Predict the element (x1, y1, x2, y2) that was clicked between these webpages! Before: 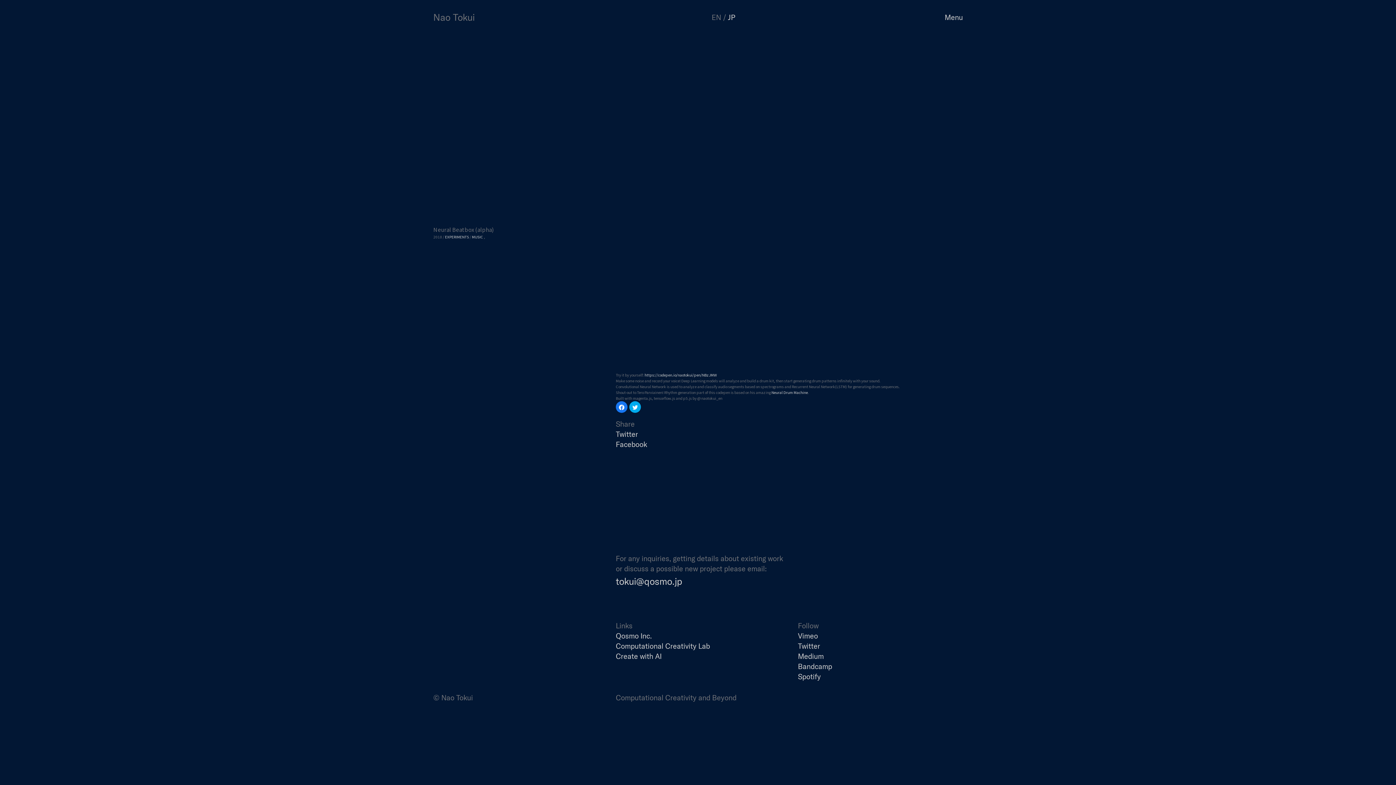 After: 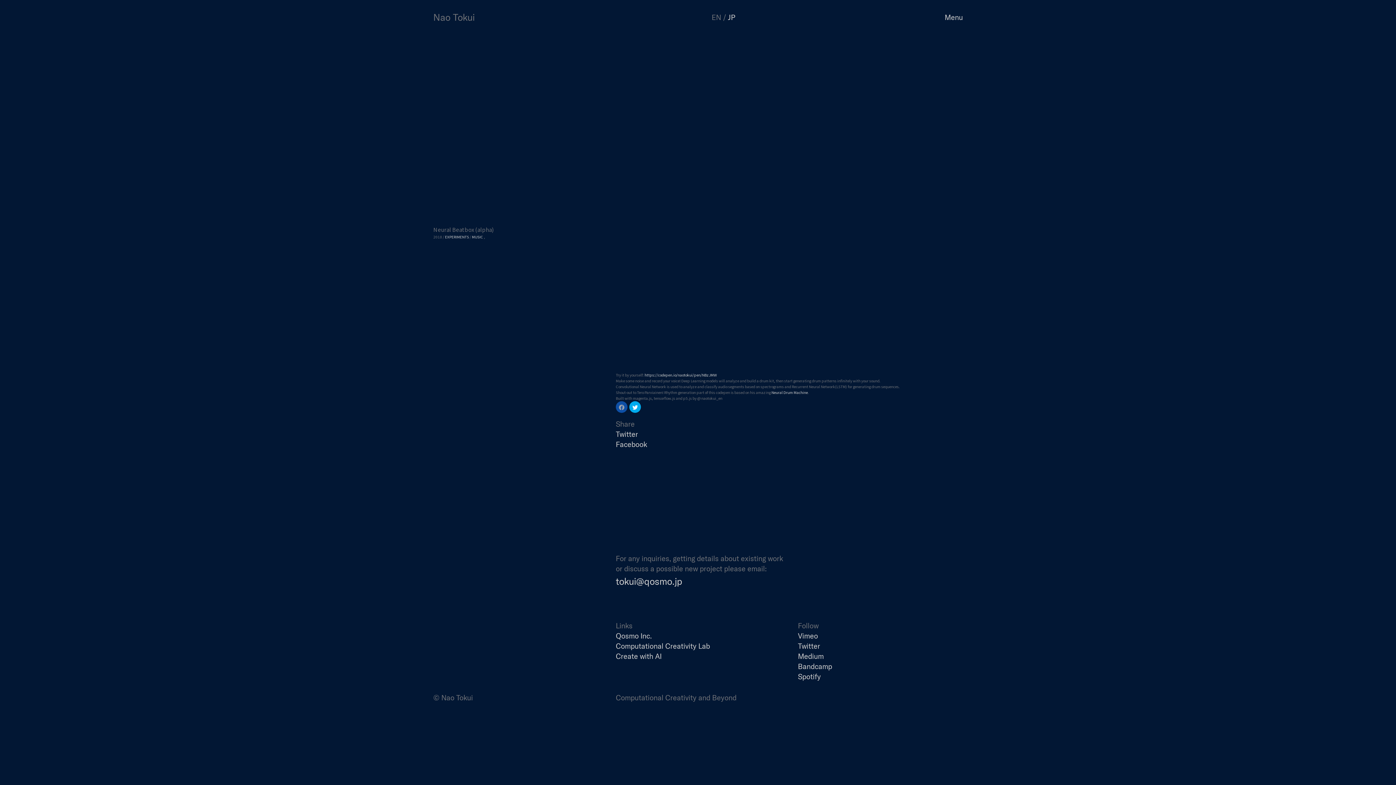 Action: bbox: (616, 401, 627, 413) label: Click to share on Facebook (Opens in new window)